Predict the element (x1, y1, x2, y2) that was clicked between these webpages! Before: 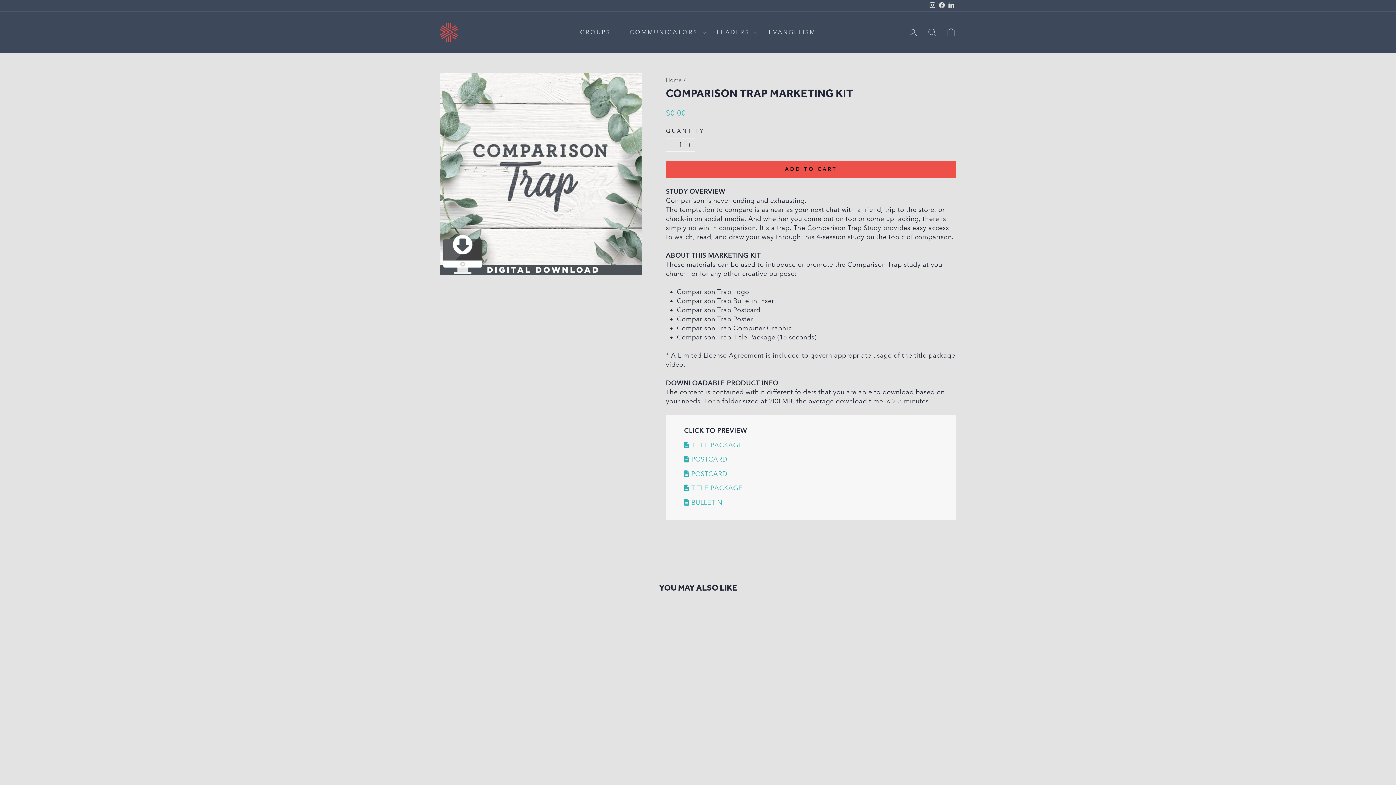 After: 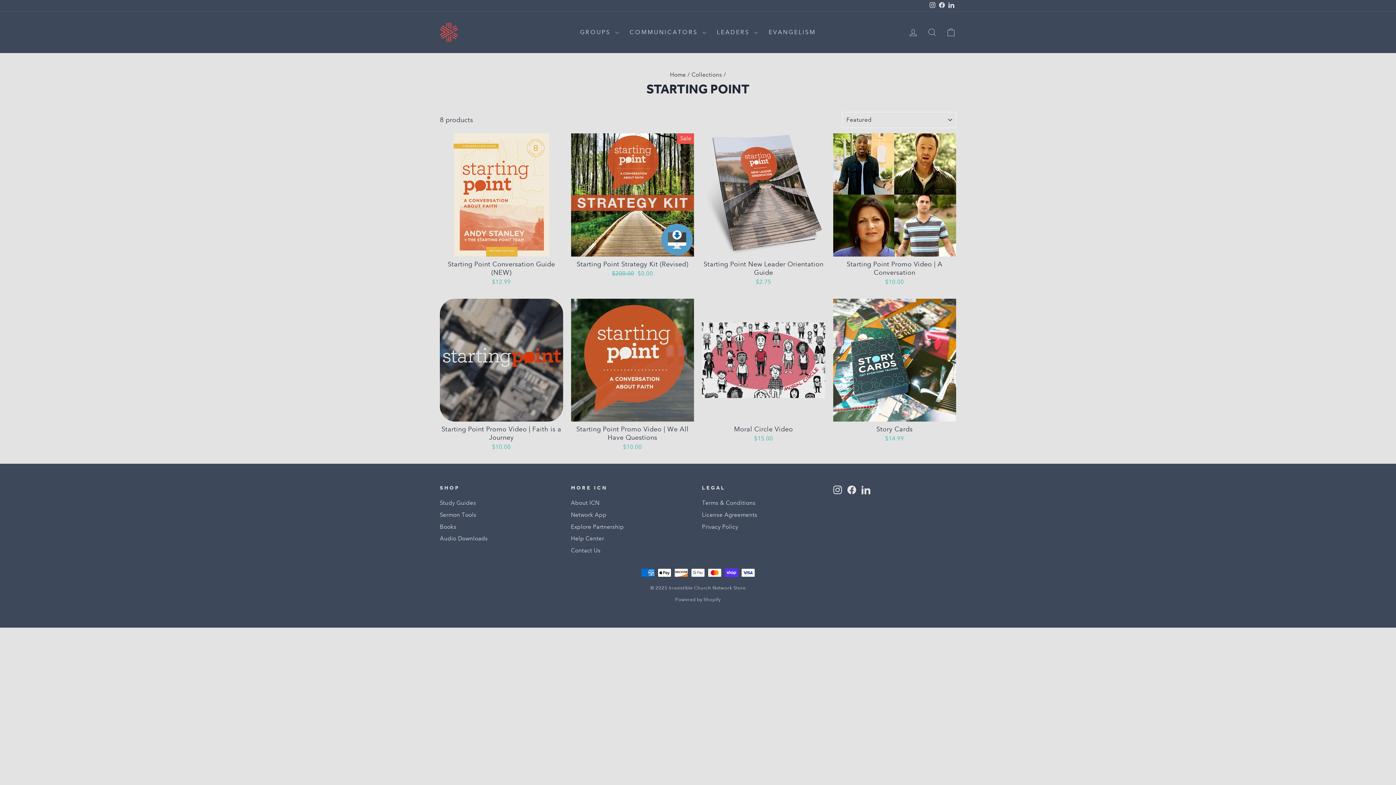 Action: label: EVANGELISM bbox: (763, 25, 821, 39)